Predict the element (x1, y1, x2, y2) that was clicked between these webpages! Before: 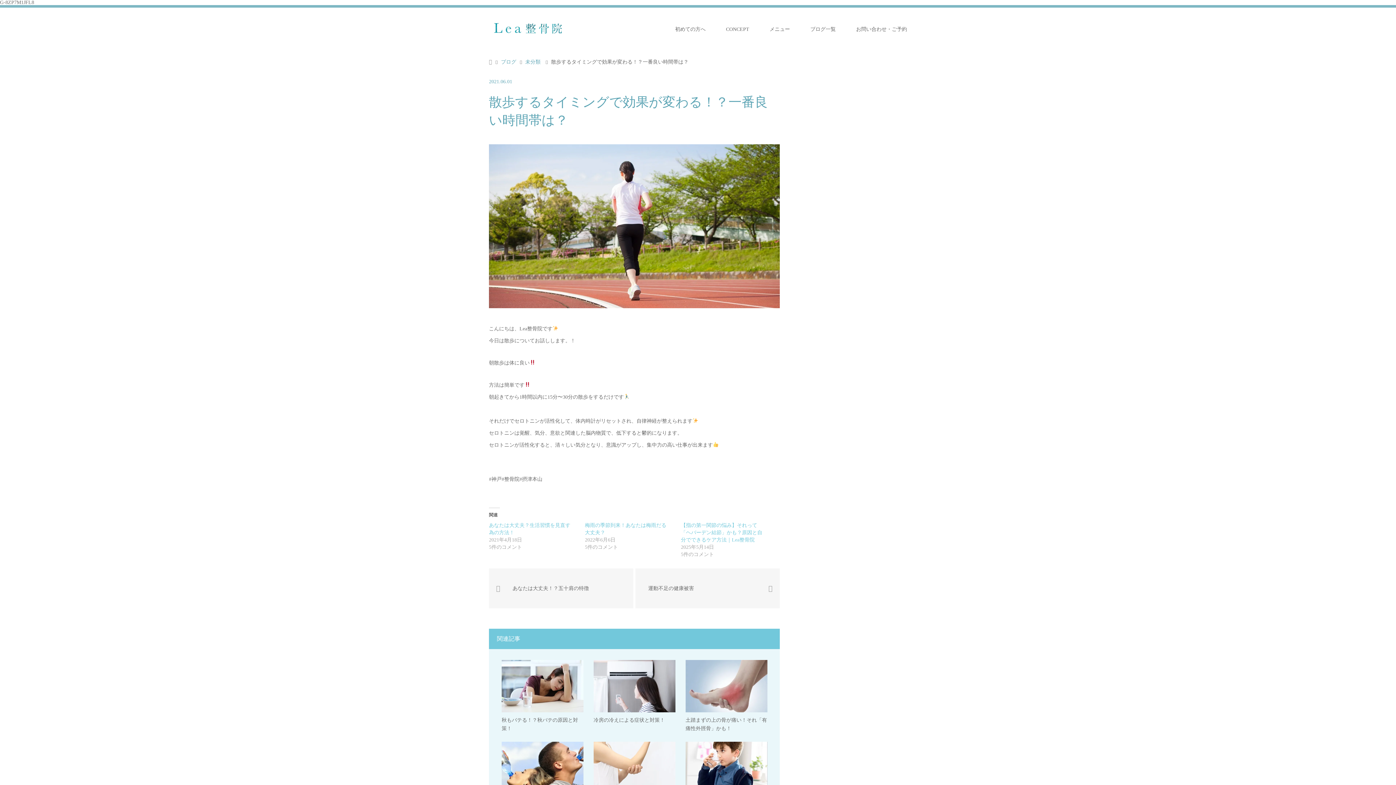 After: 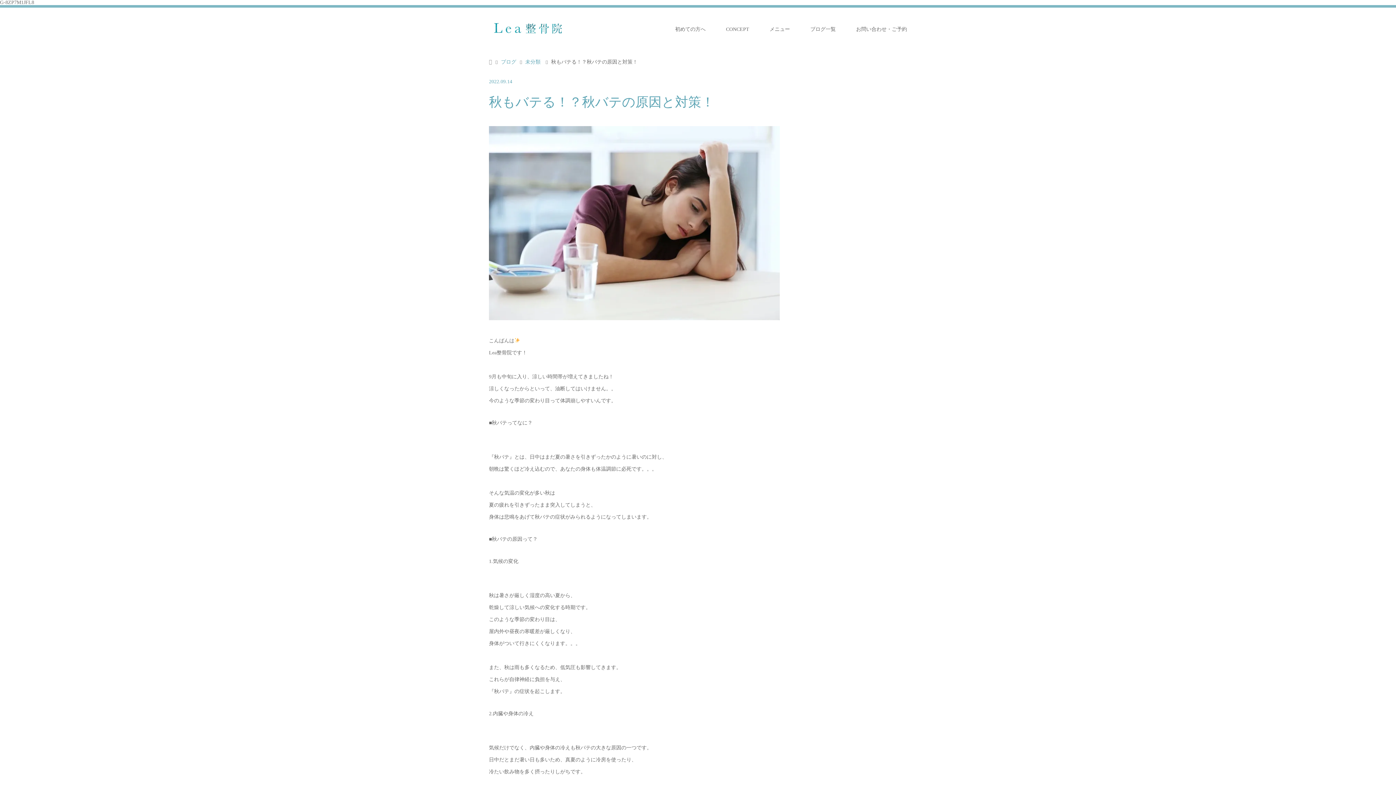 Action: bbox: (501, 660, 583, 733) label: 秋もバテる！？秋バテの原因と対策！